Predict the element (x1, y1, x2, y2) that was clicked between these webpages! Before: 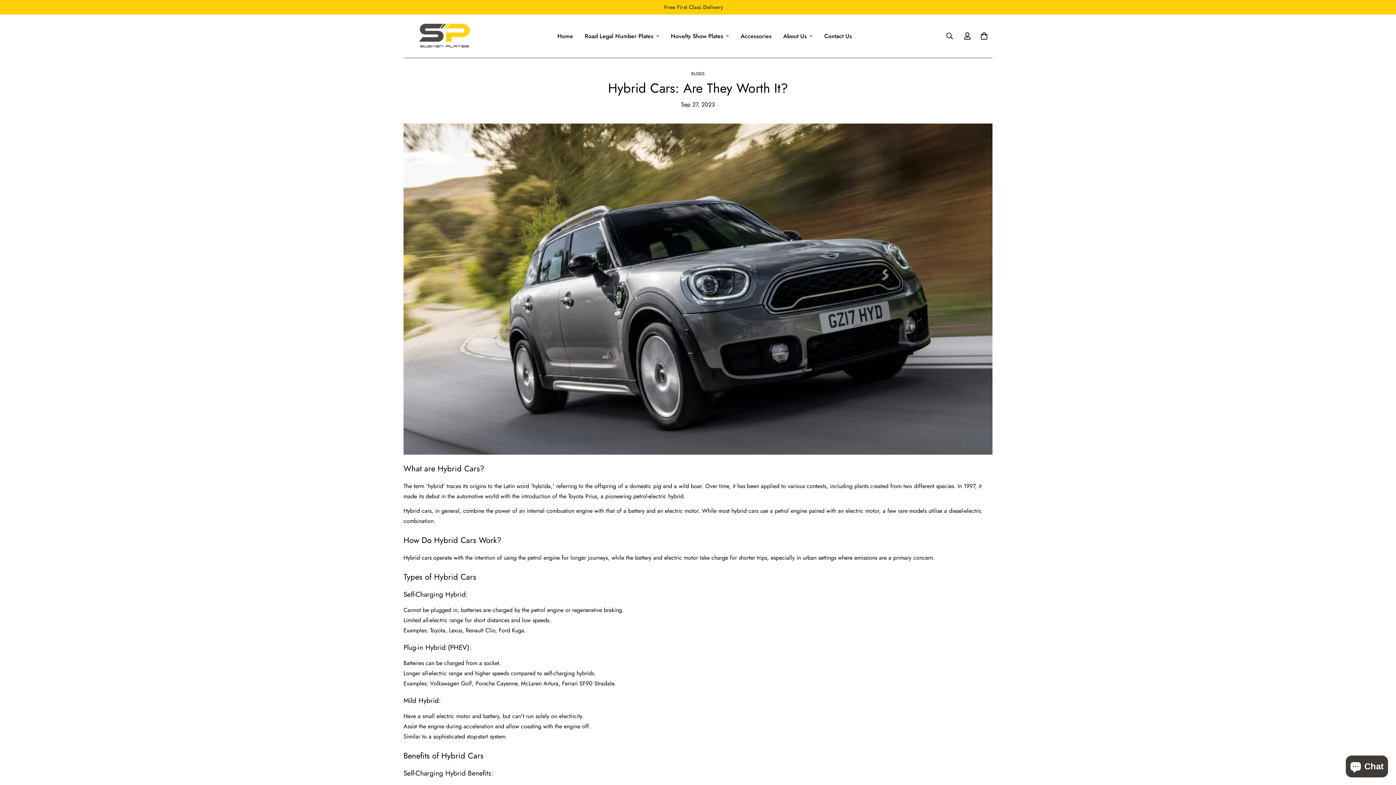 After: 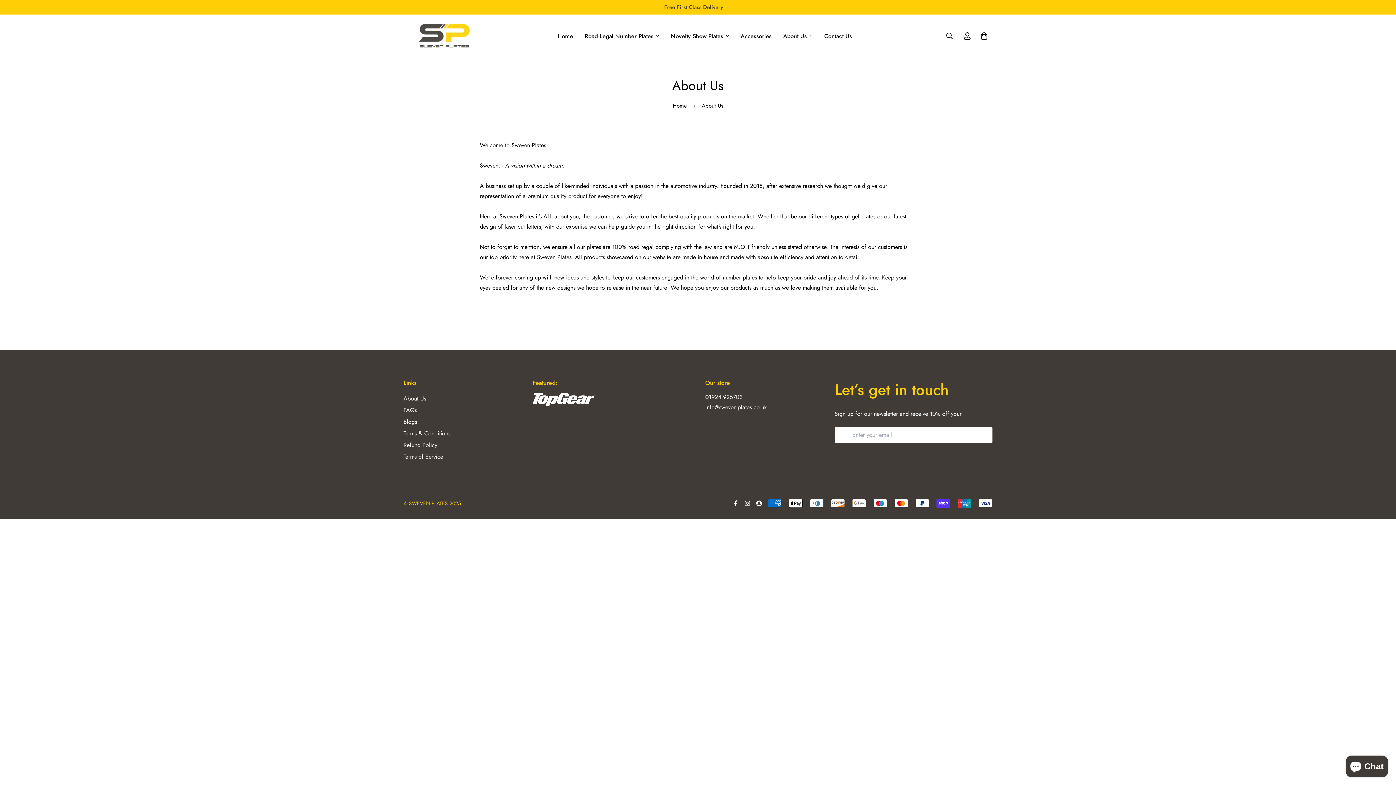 Action: label: About Us bbox: (777, 24, 818, 47)